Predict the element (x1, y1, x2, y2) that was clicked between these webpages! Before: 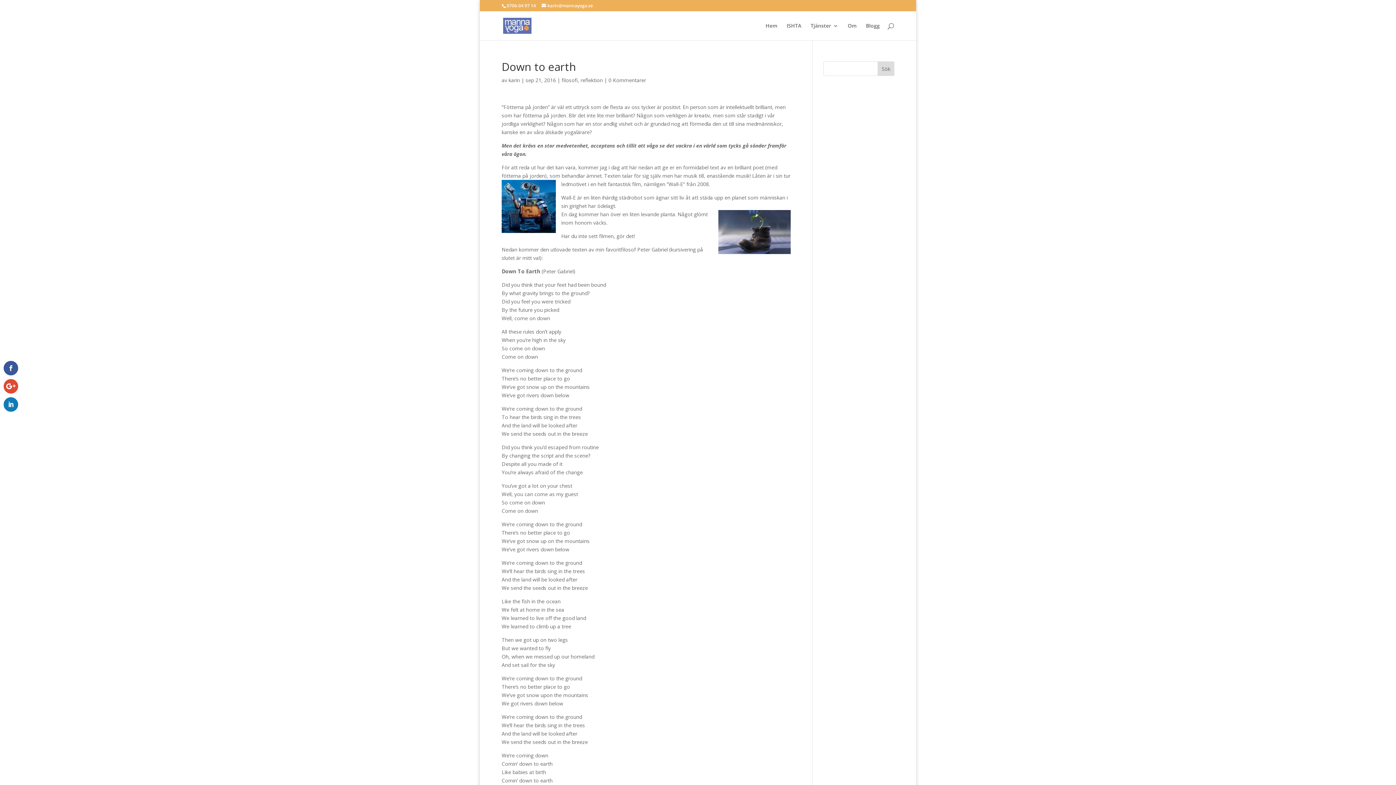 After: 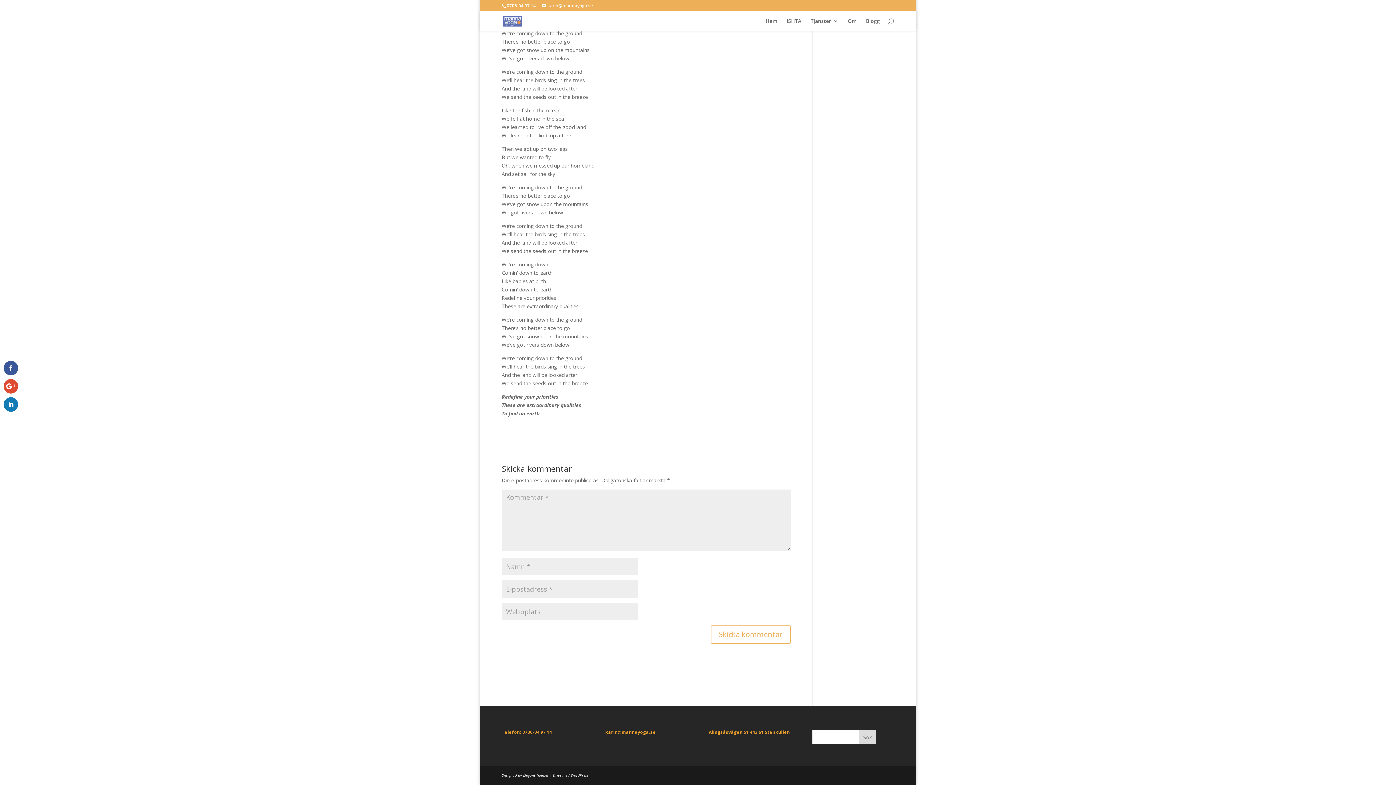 Action: bbox: (608, 76, 646, 83) label: 0 Kommentarer